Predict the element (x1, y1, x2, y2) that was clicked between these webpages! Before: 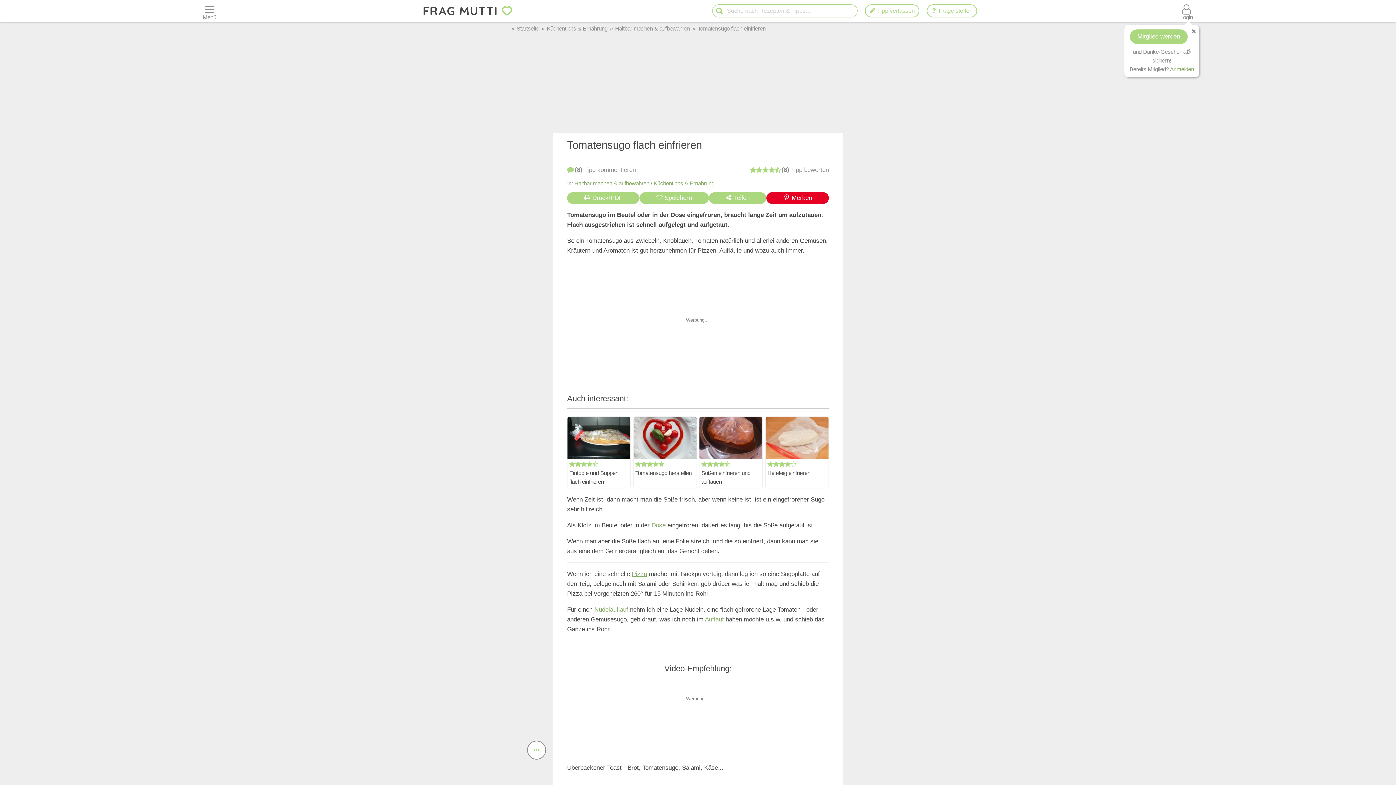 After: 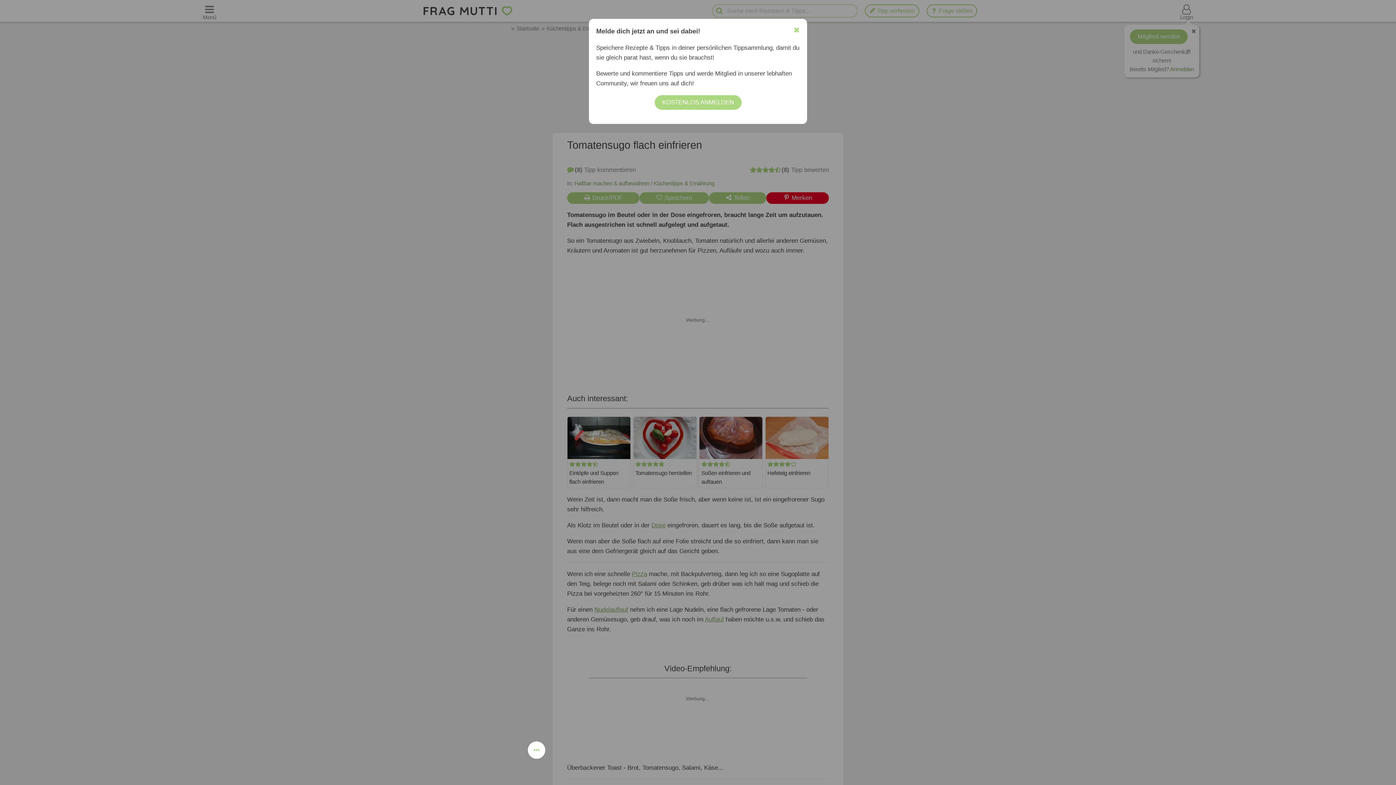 Action: bbox: (639, 192, 708, 204) label: Speichern